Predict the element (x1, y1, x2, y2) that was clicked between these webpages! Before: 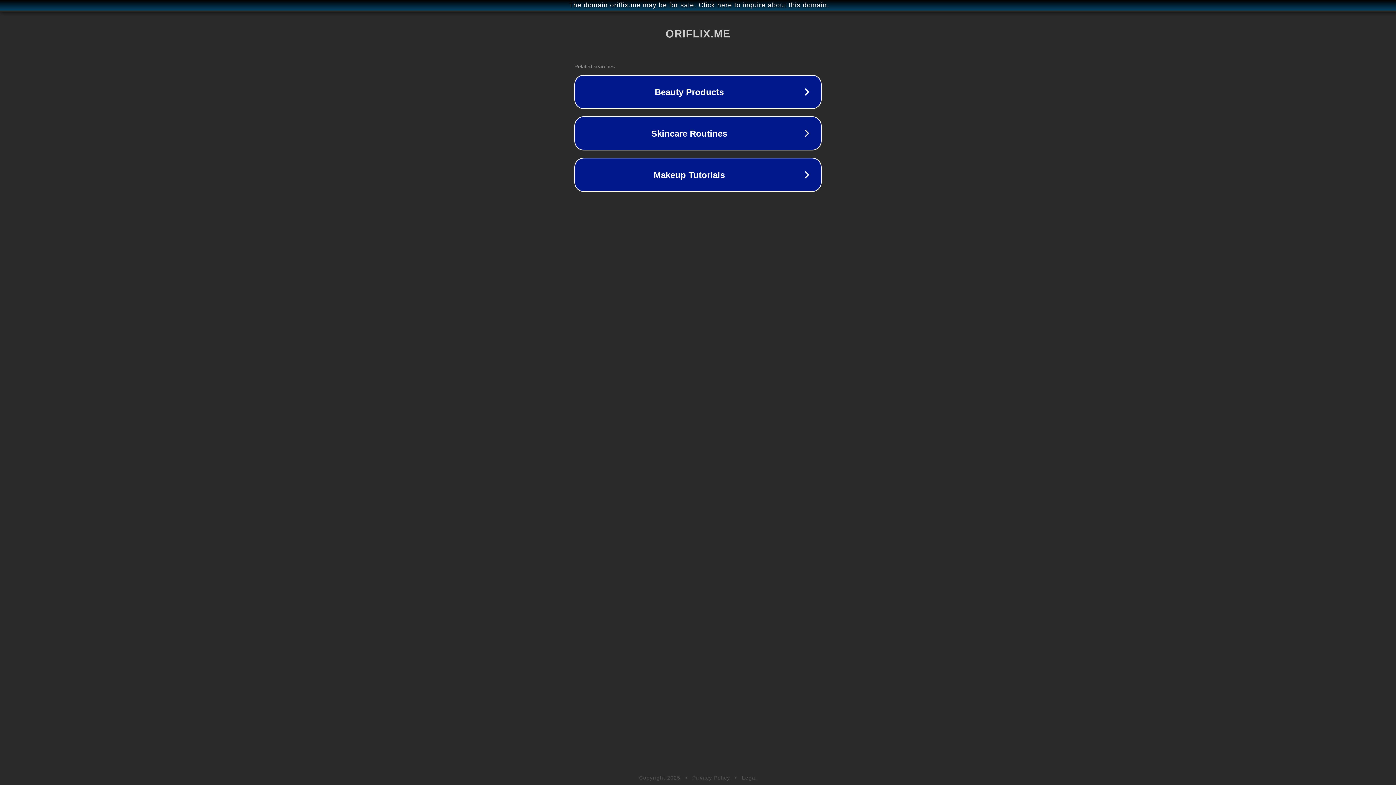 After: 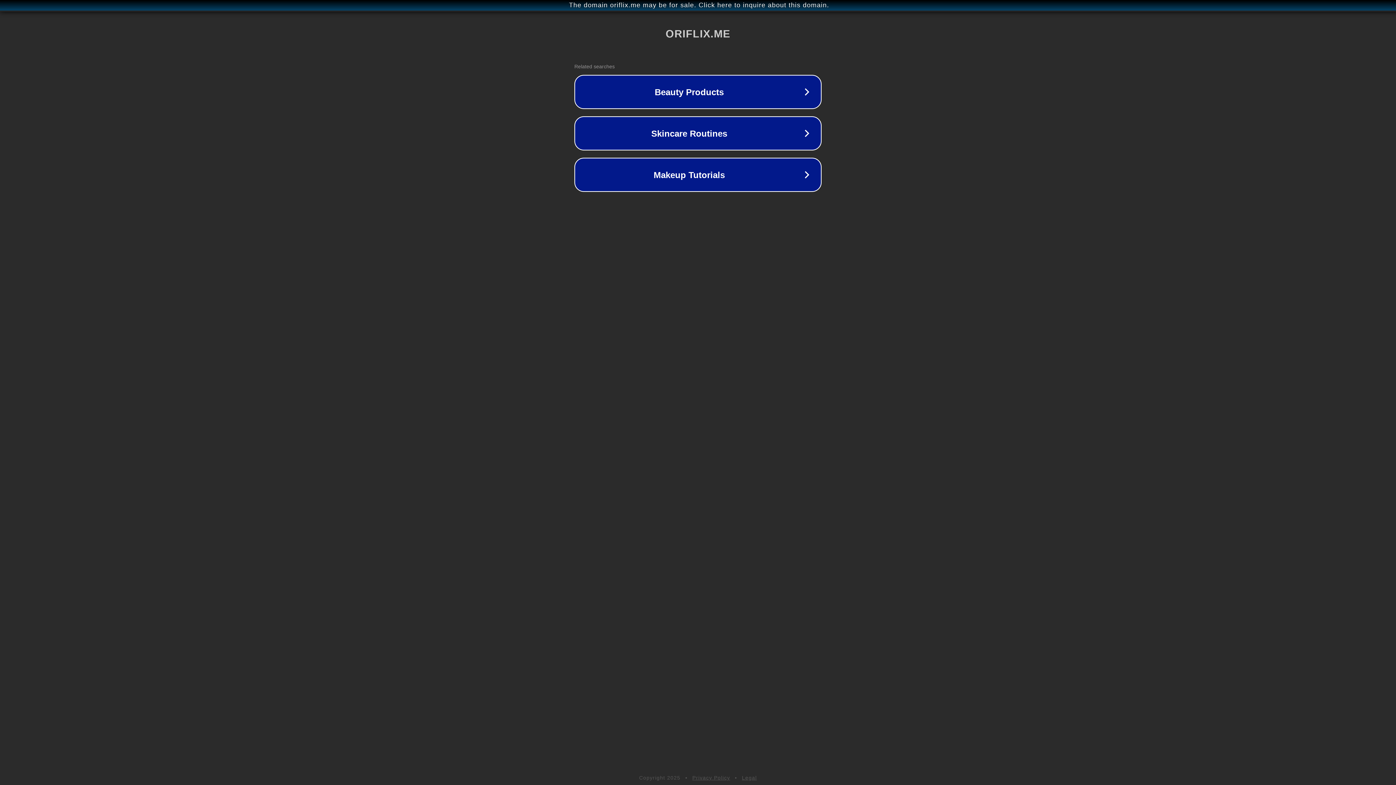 Action: label: Legal bbox: (742, 775, 757, 781)